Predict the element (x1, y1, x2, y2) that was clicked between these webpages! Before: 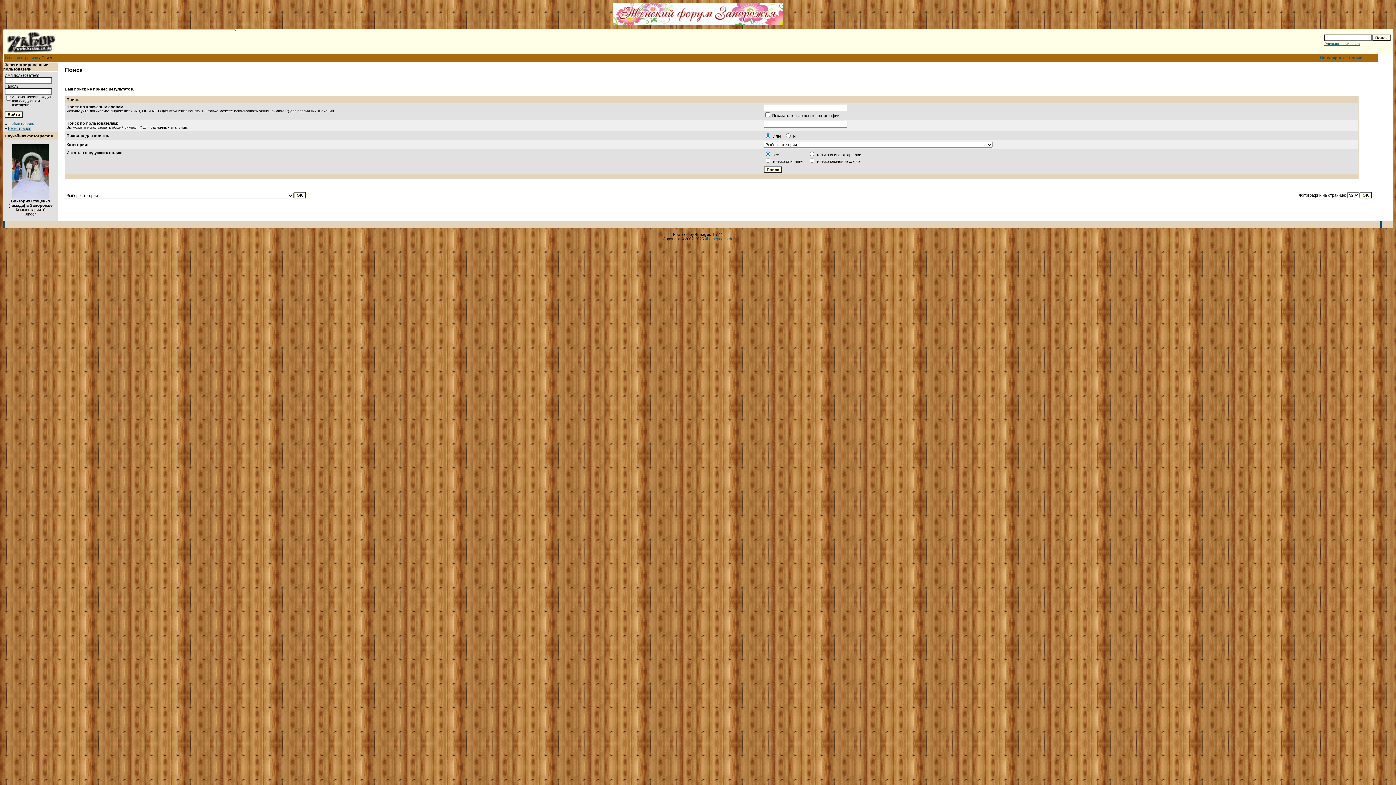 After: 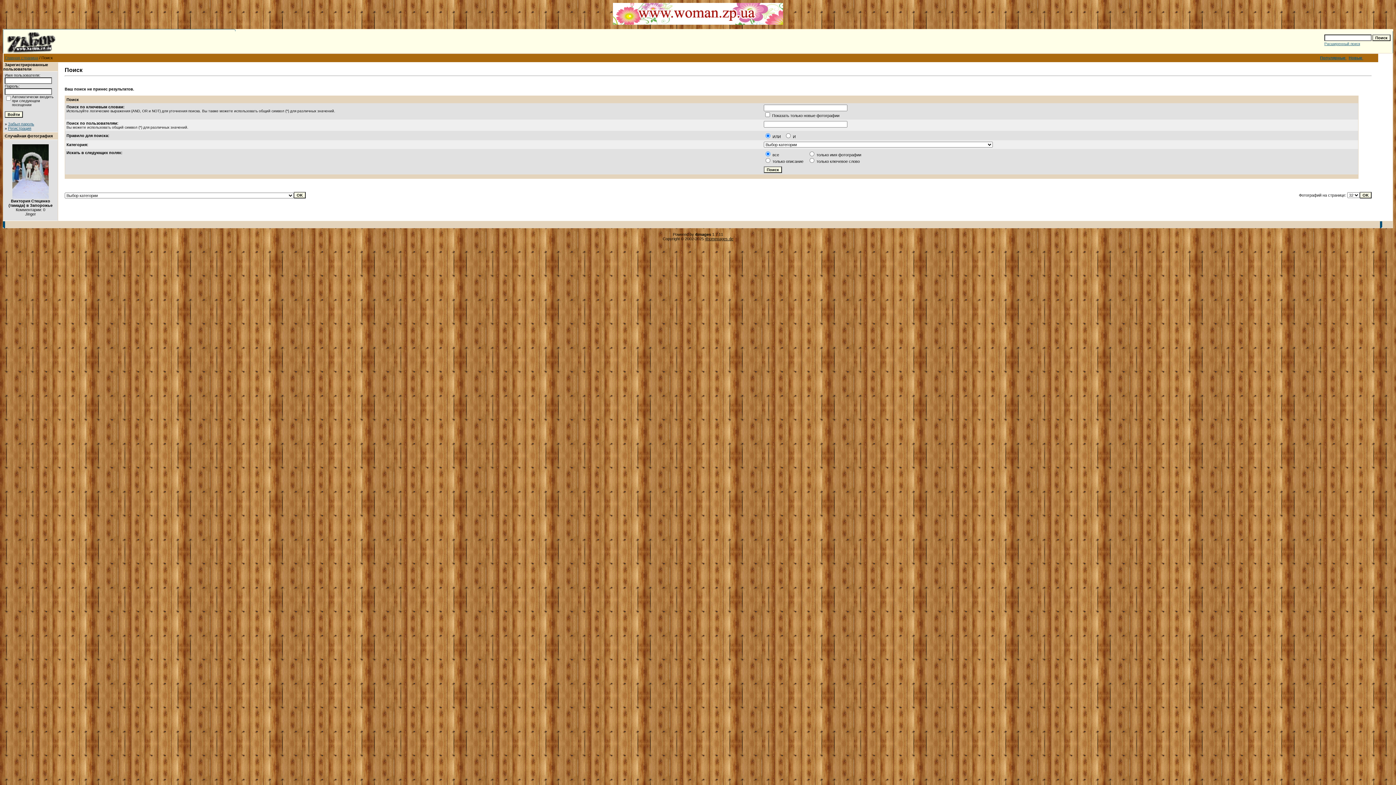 Action: bbox: (705, 236, 733, 241) label: 4homepages.de